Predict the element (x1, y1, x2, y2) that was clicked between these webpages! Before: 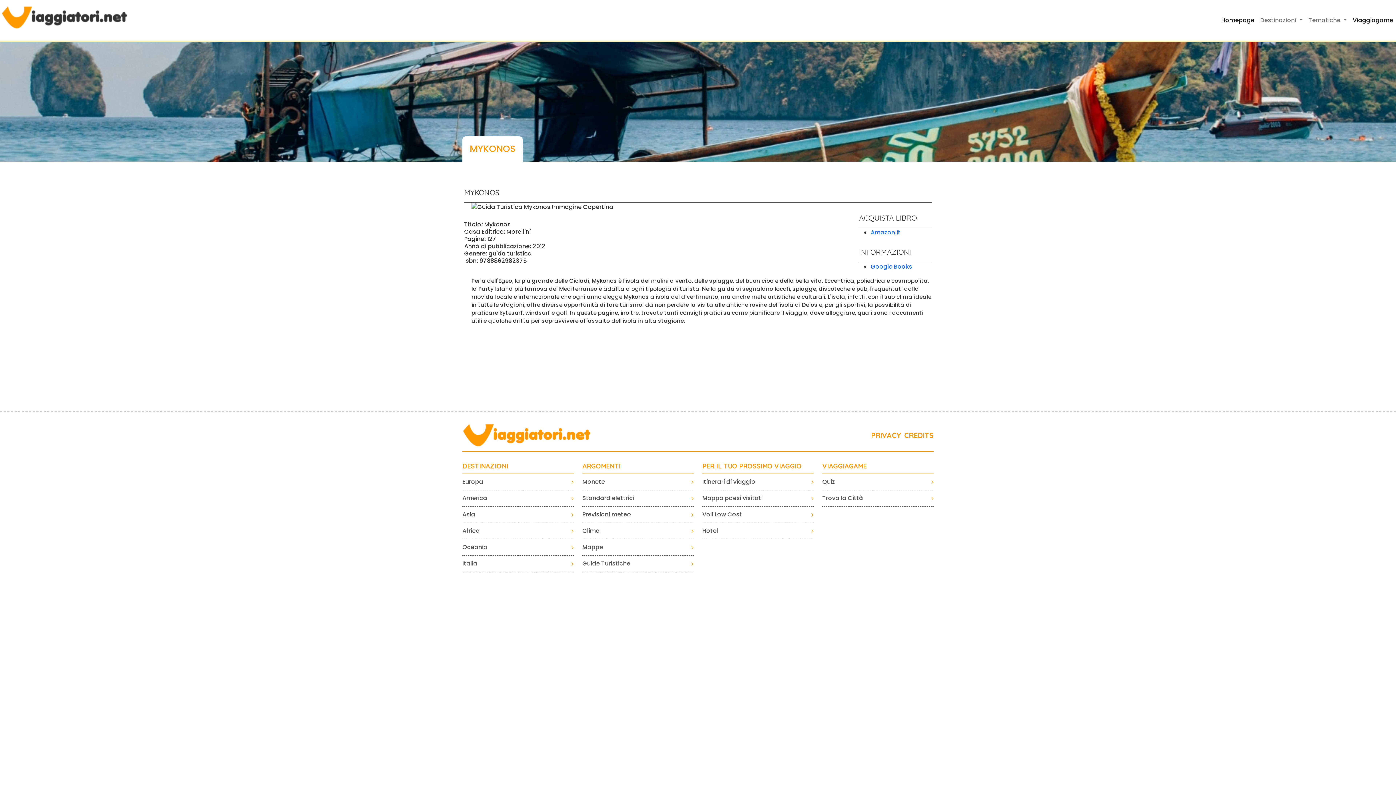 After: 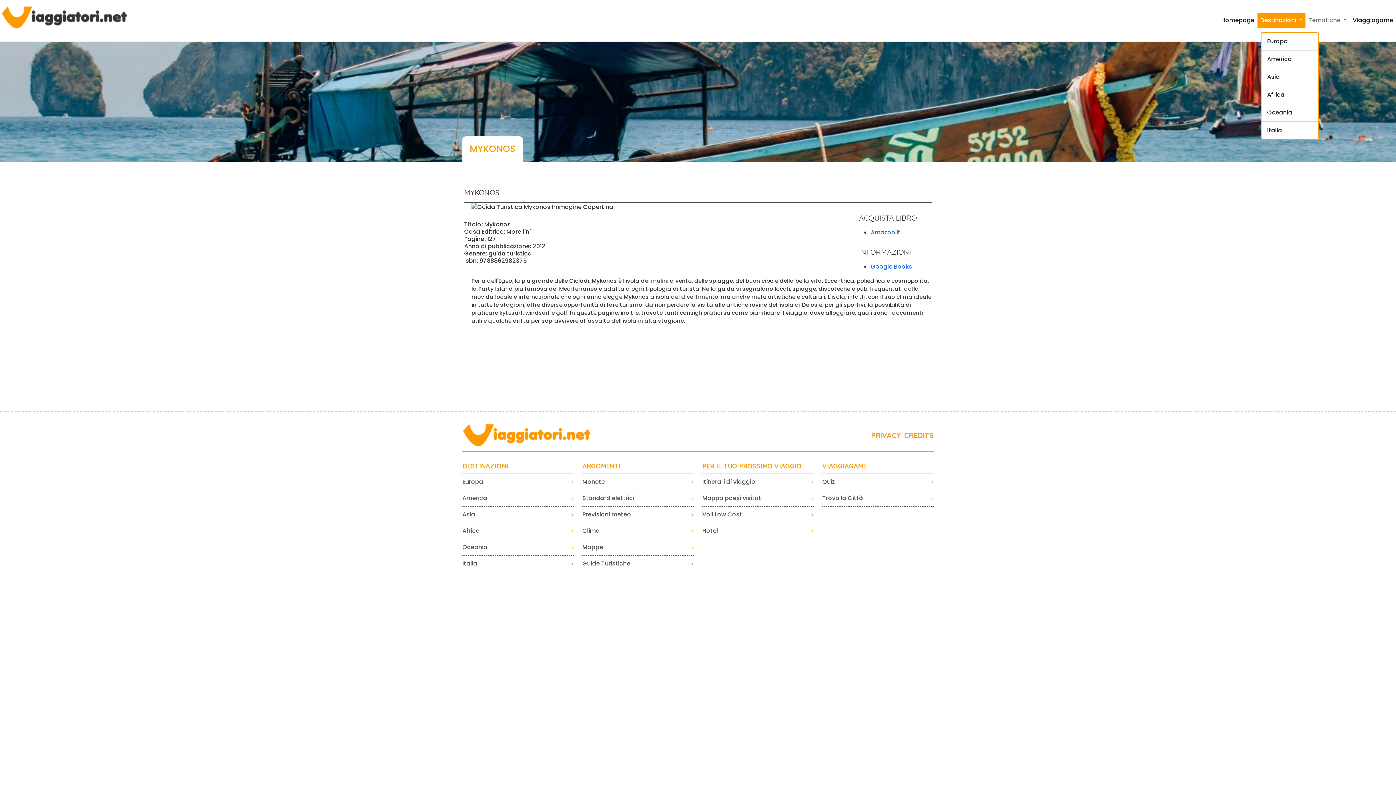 Action: label: Destinazioni  bbox: (1257, 13, 1305, 27)